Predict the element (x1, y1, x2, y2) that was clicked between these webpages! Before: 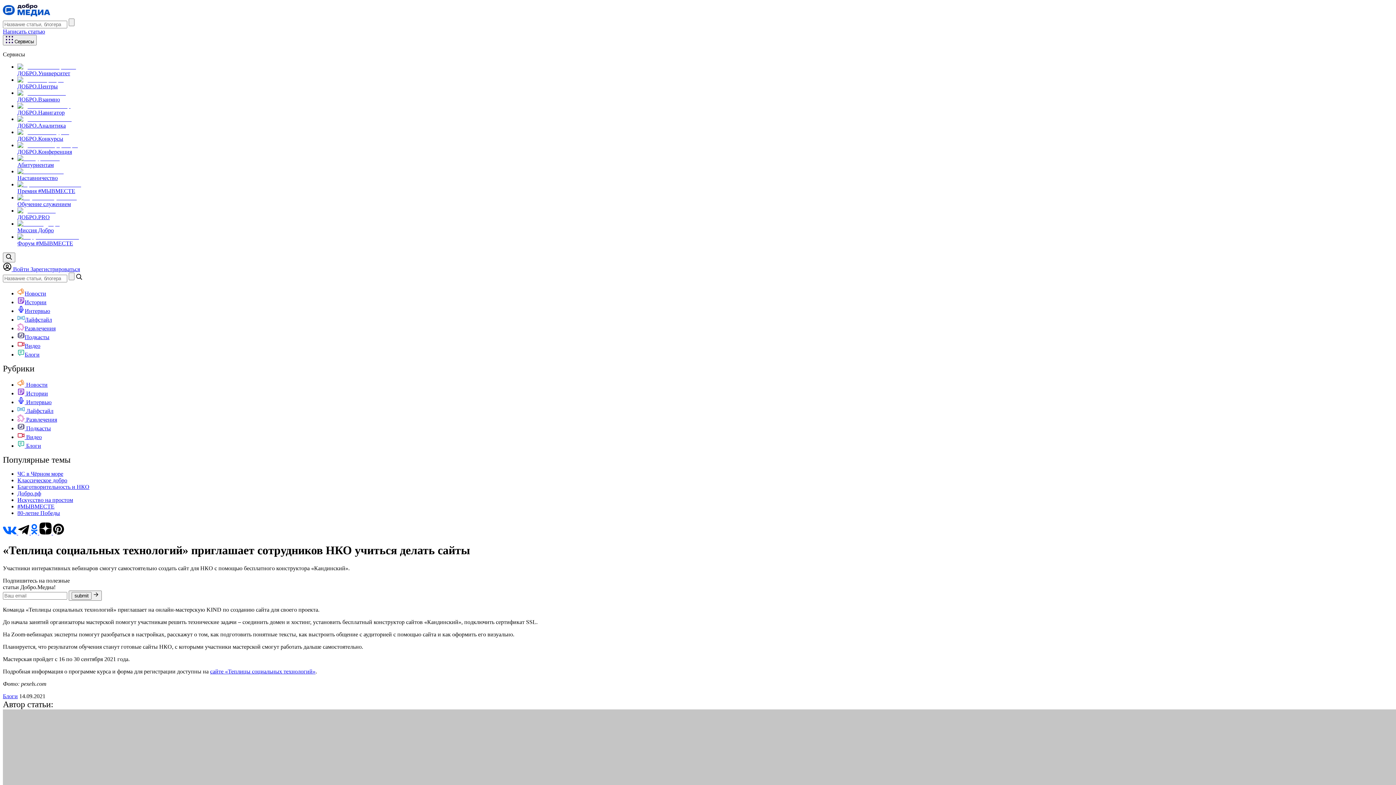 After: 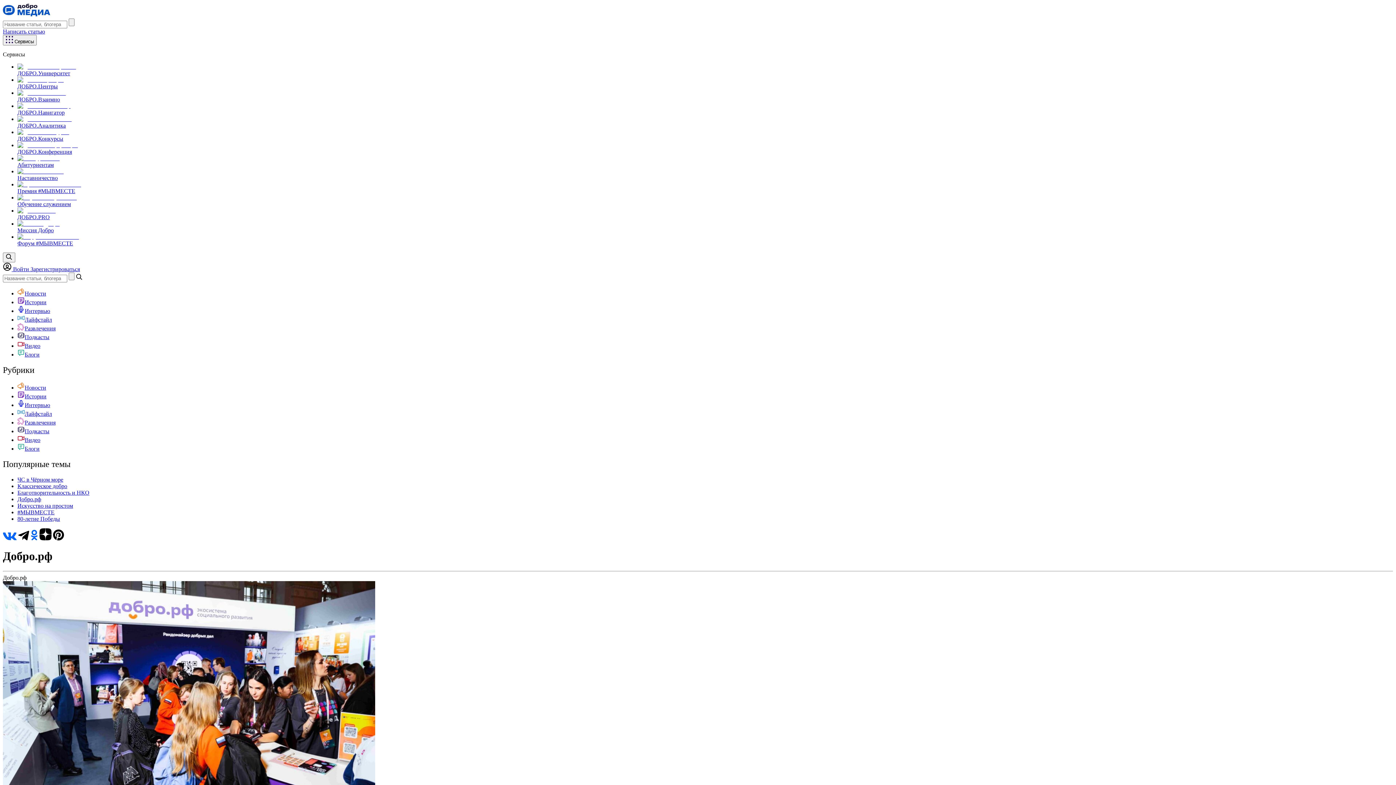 Action: bbox: (17, 490, 41, 496) label: Добро.рф